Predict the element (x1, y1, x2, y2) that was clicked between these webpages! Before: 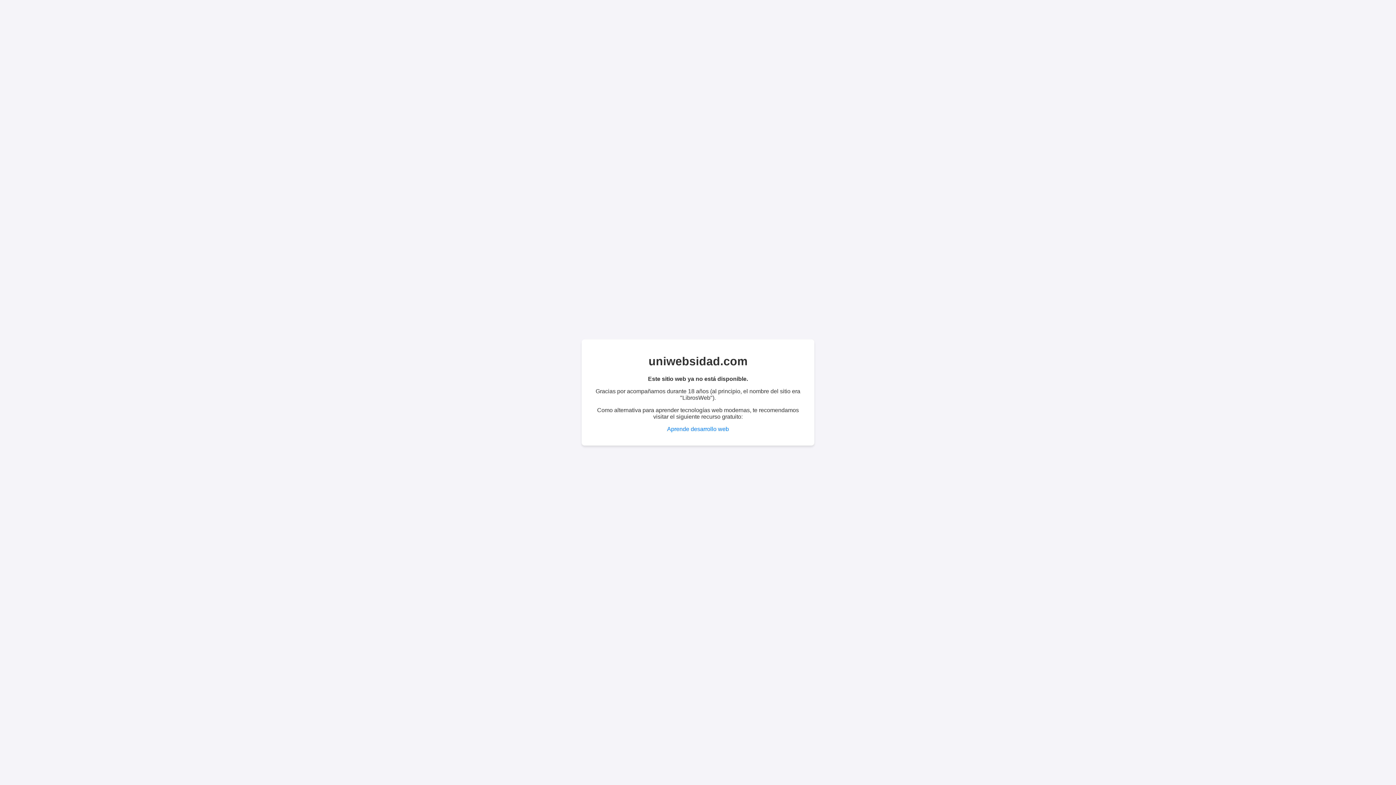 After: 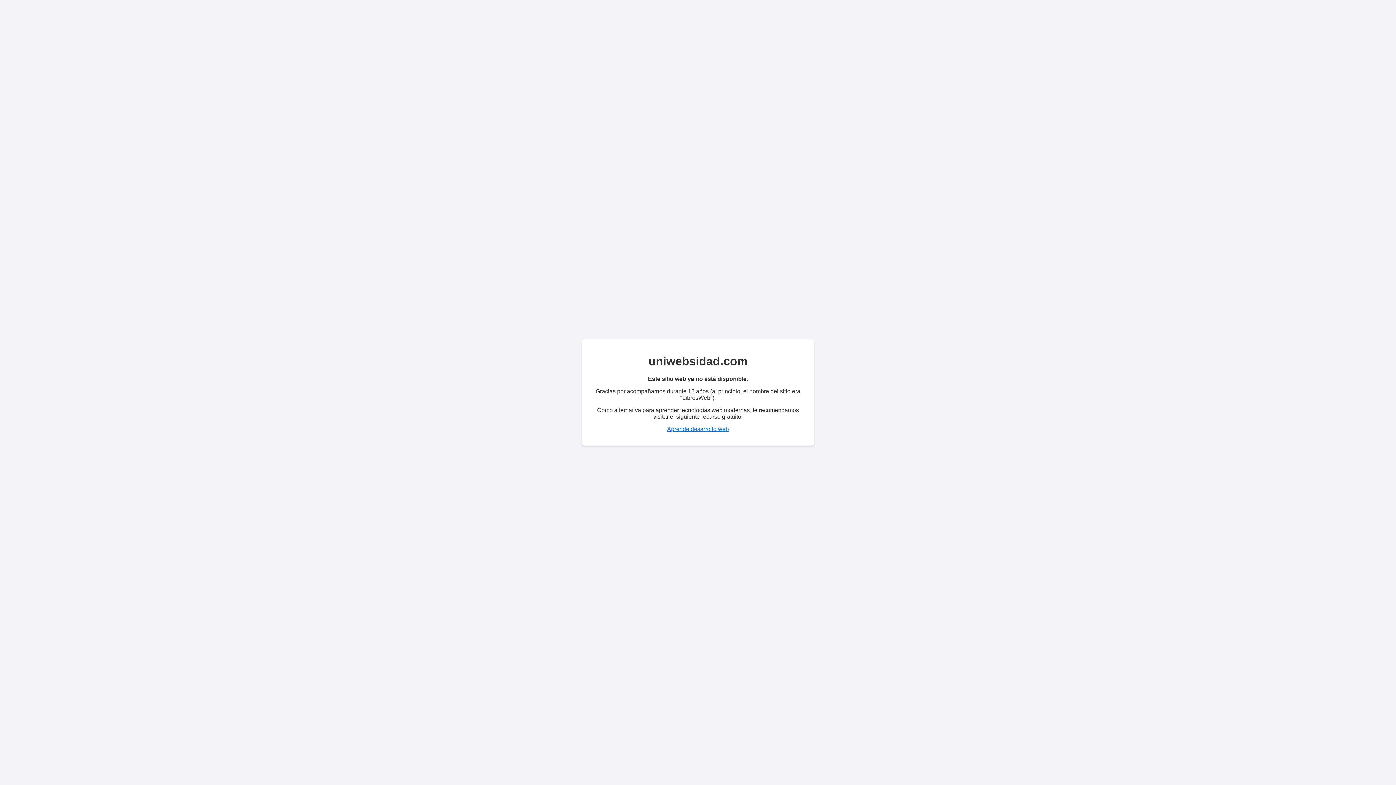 Action: label: Aprende desarrollo web bbox: (667, 426, 729, 432)